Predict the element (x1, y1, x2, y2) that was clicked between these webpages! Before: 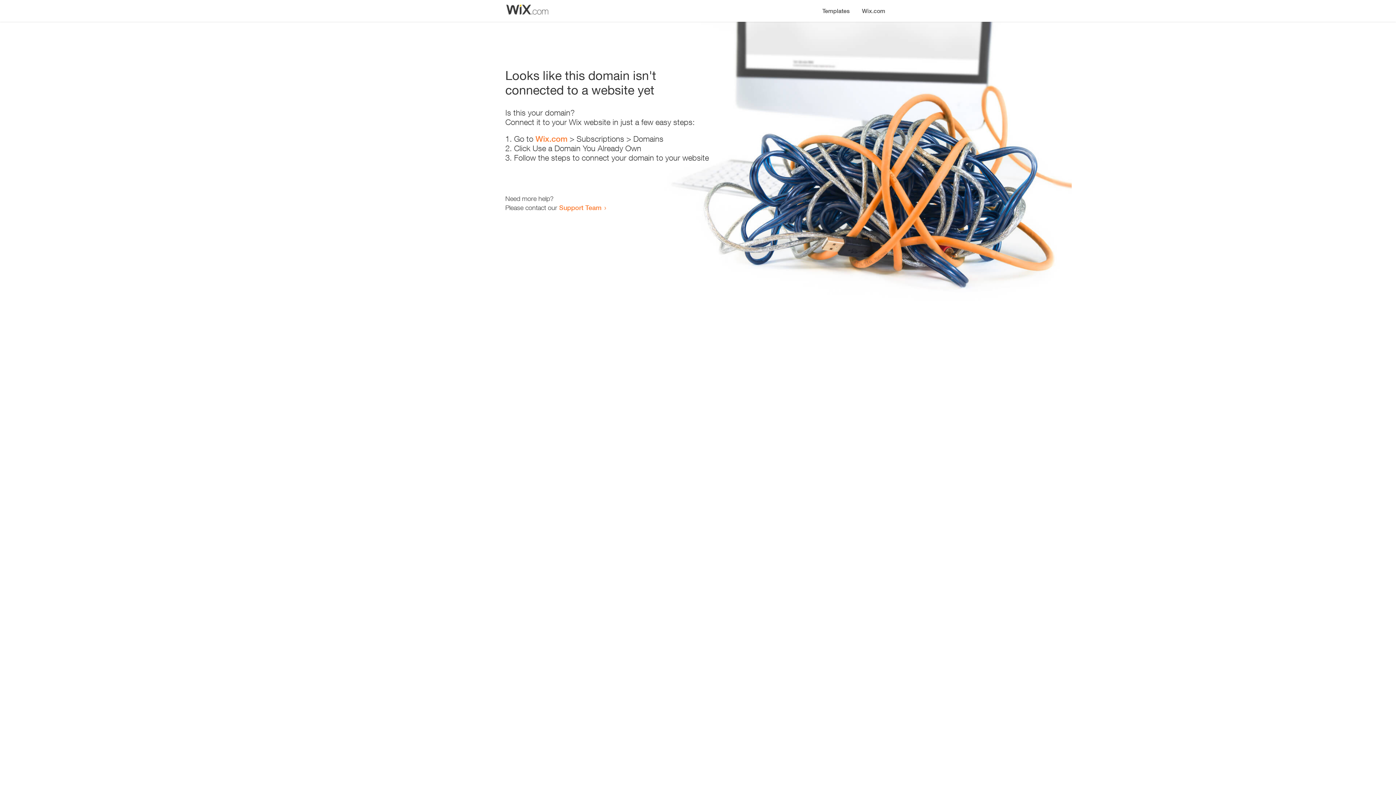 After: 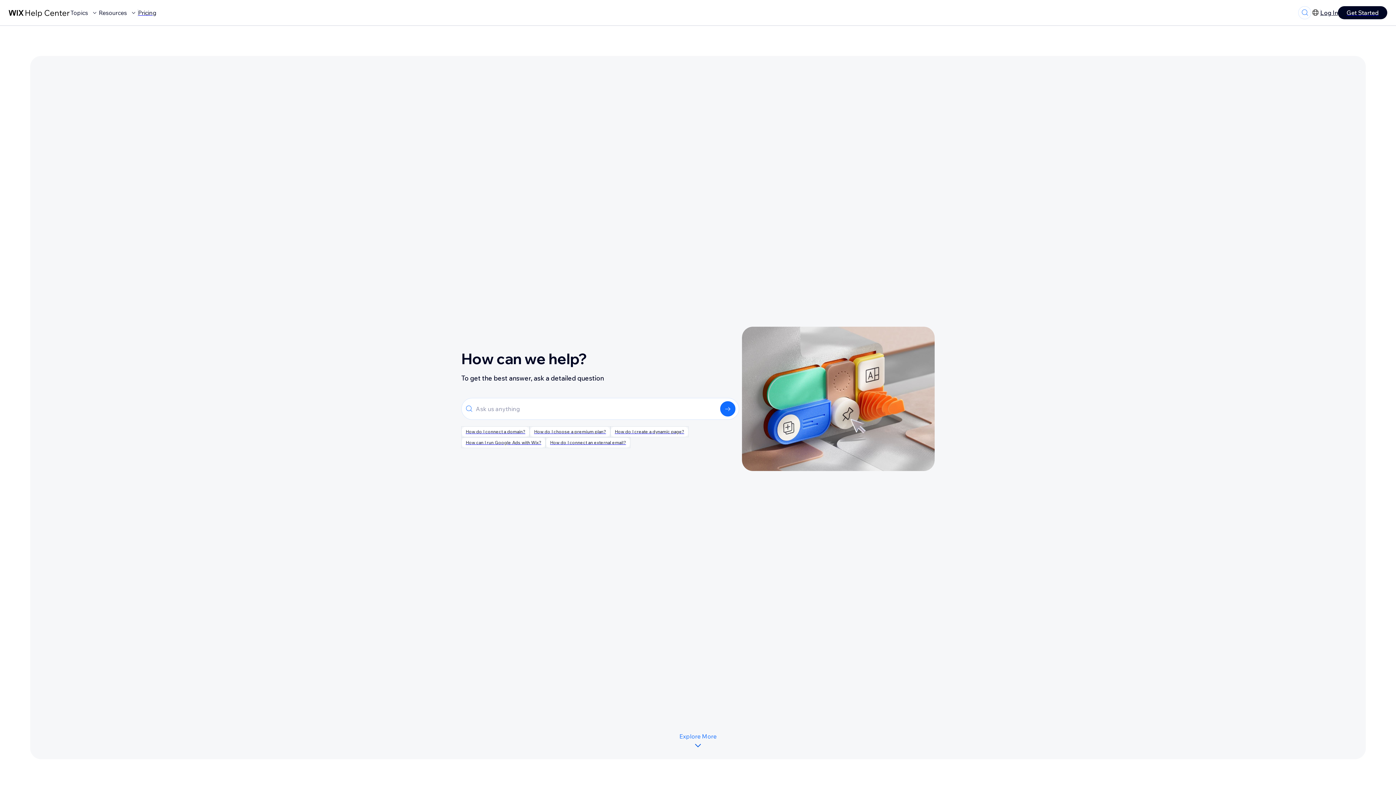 Action: bbox: (559, 203, 601, 211) label: Support Team